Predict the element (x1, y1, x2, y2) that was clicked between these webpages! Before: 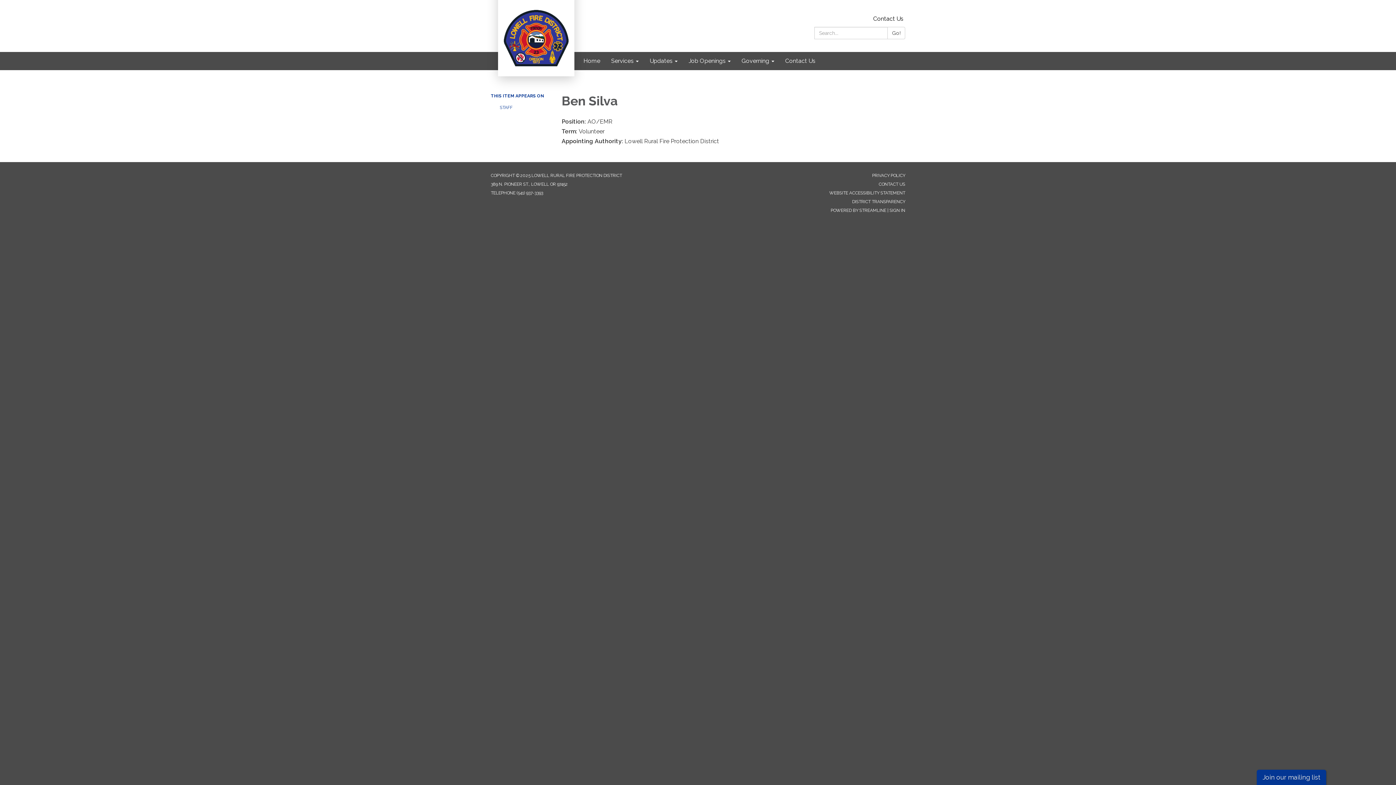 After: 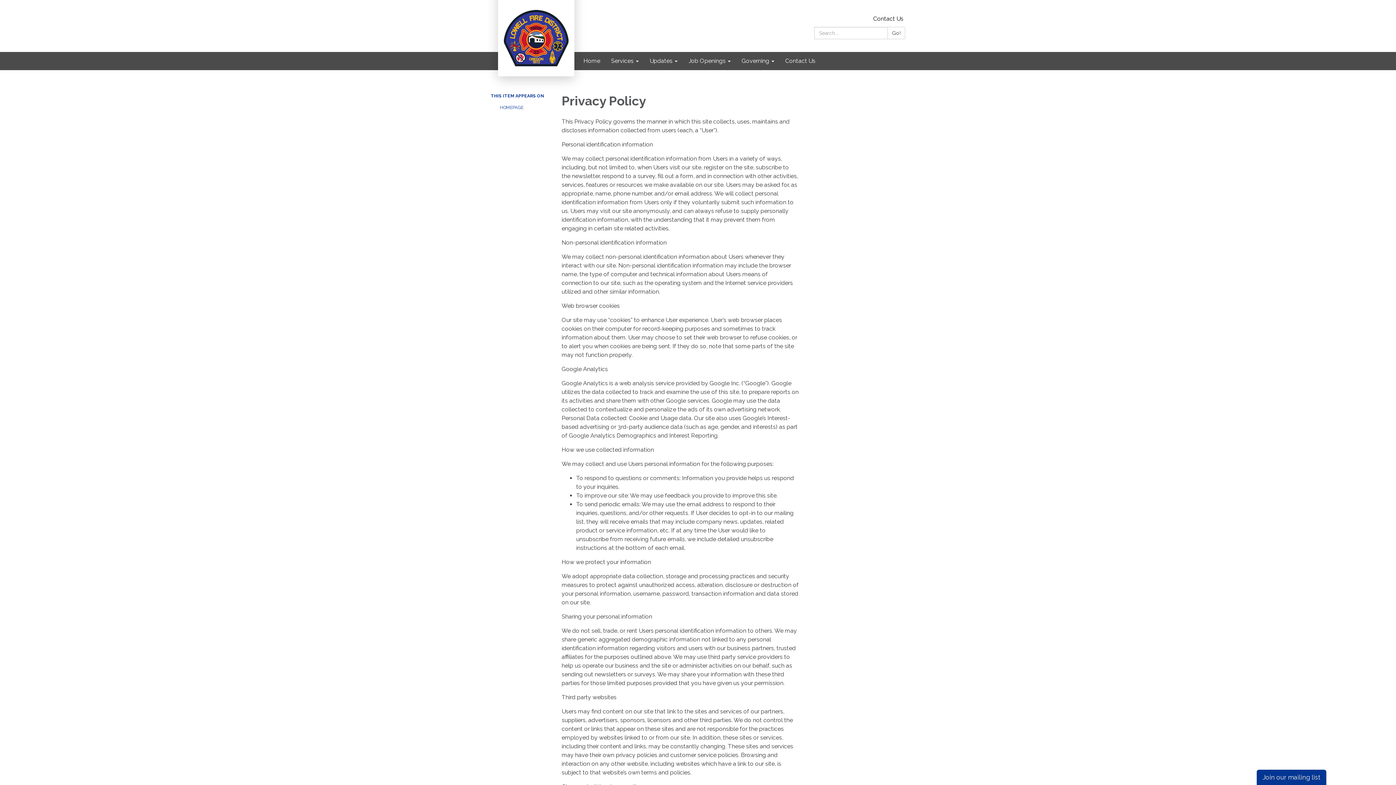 Action: bbox: (872, 173, 905, 178) label: PRIVACY POLICY